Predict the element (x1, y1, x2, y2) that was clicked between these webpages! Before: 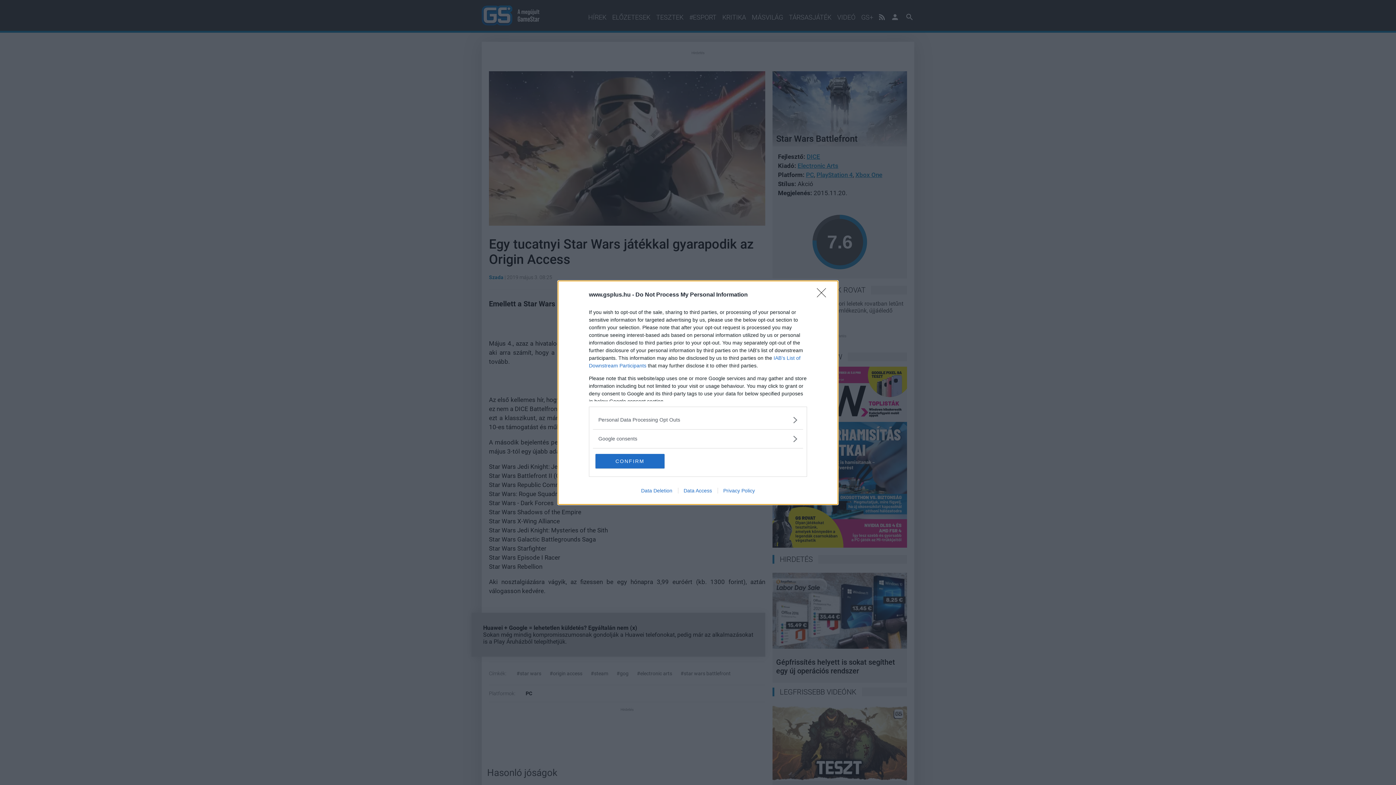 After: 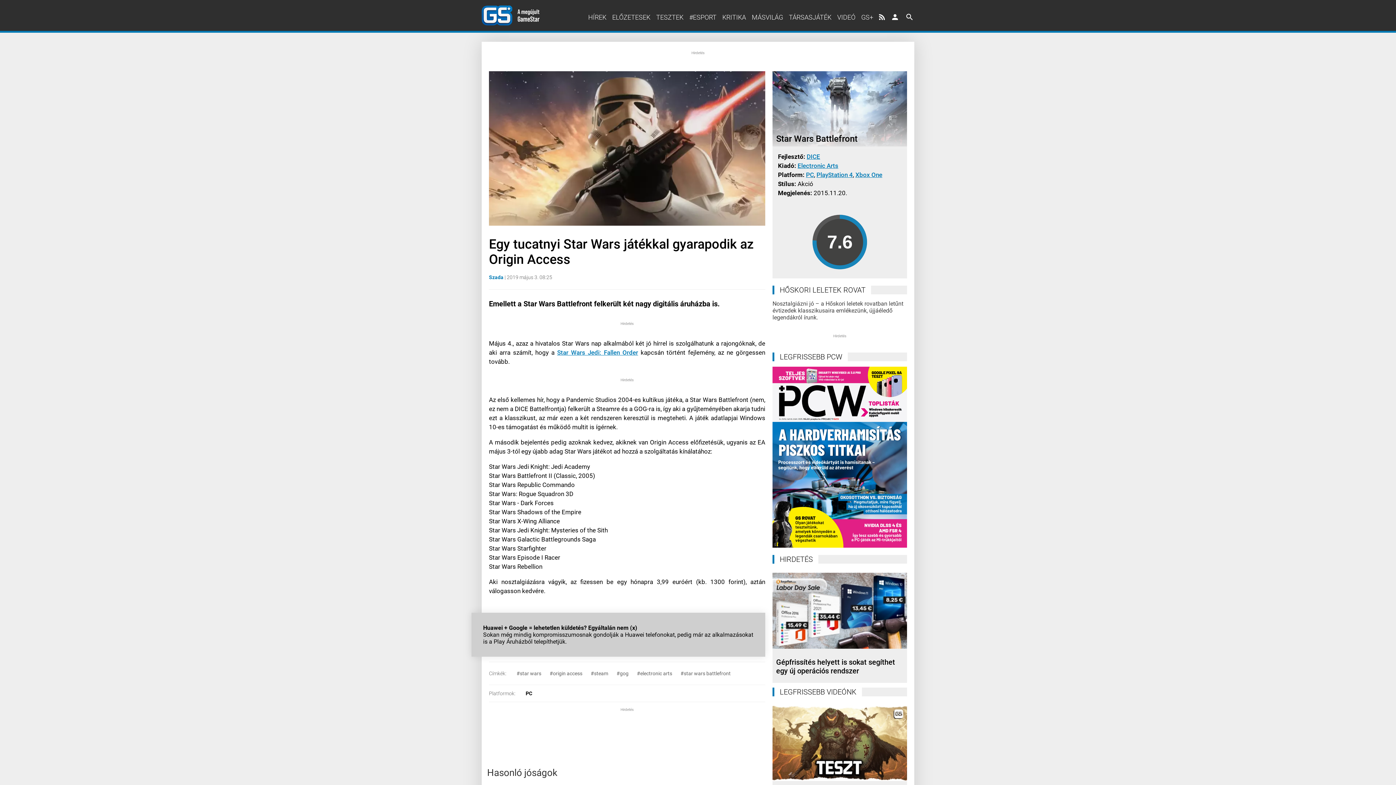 Action: bbox: (595, 454, 664, 468) label: CONFIRM